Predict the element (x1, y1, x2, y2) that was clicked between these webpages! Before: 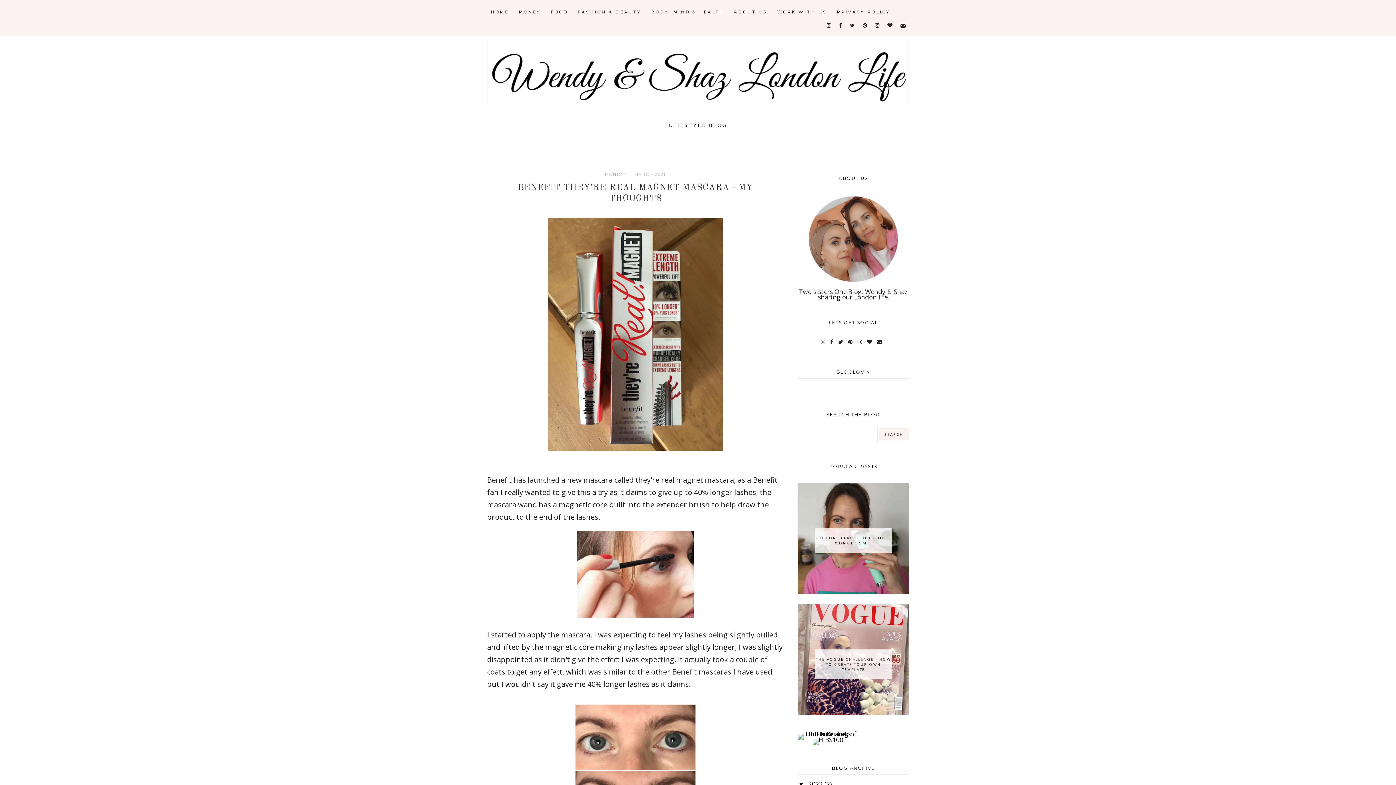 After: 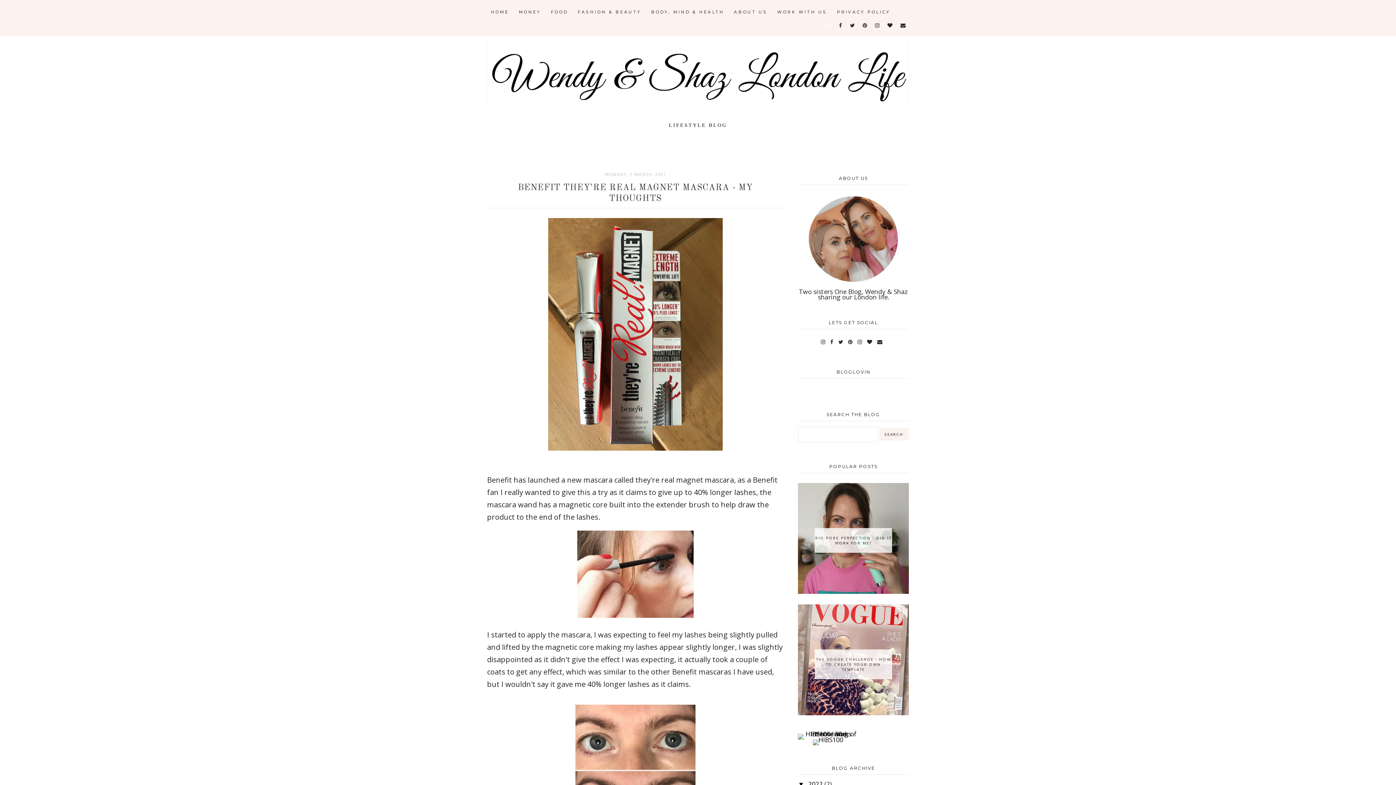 Action: bbox: (825, 18, 834, 32)